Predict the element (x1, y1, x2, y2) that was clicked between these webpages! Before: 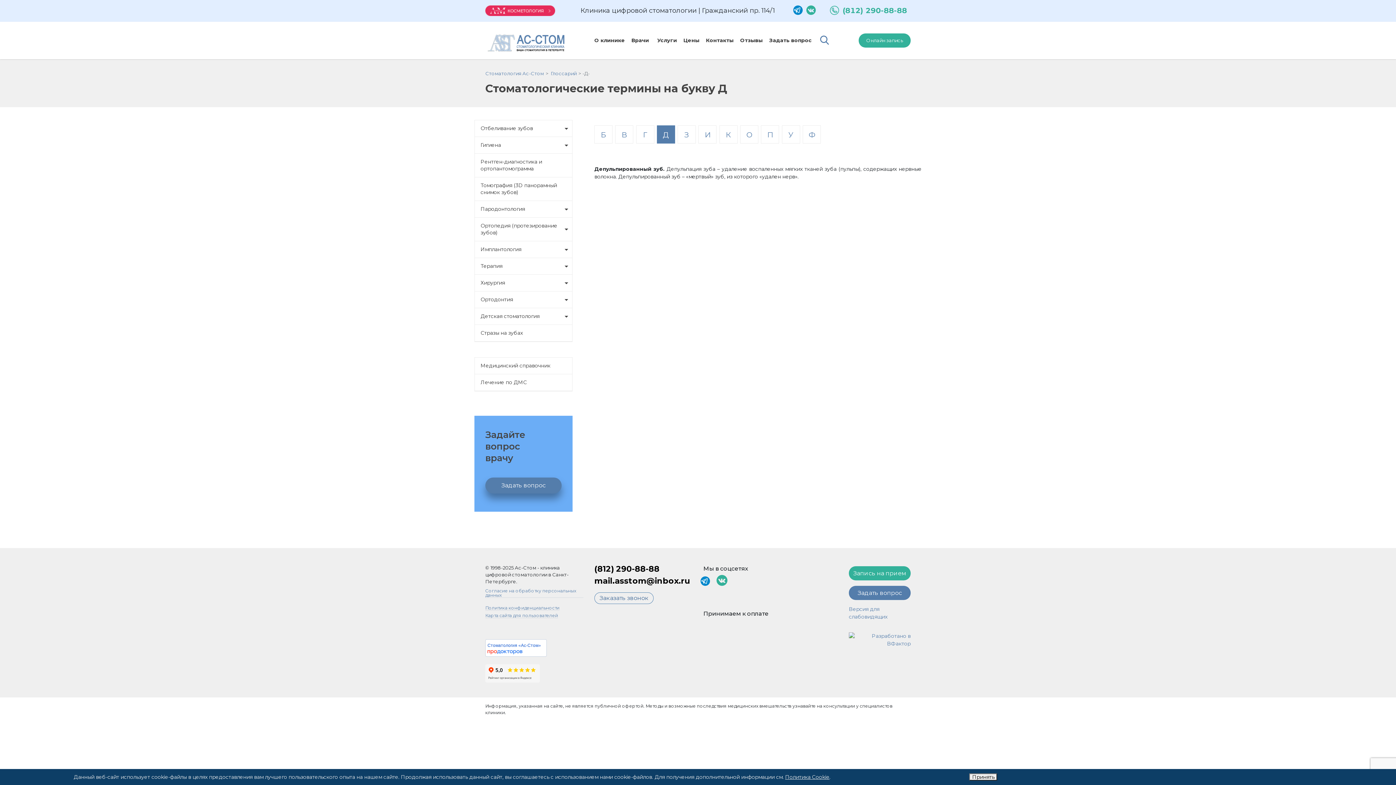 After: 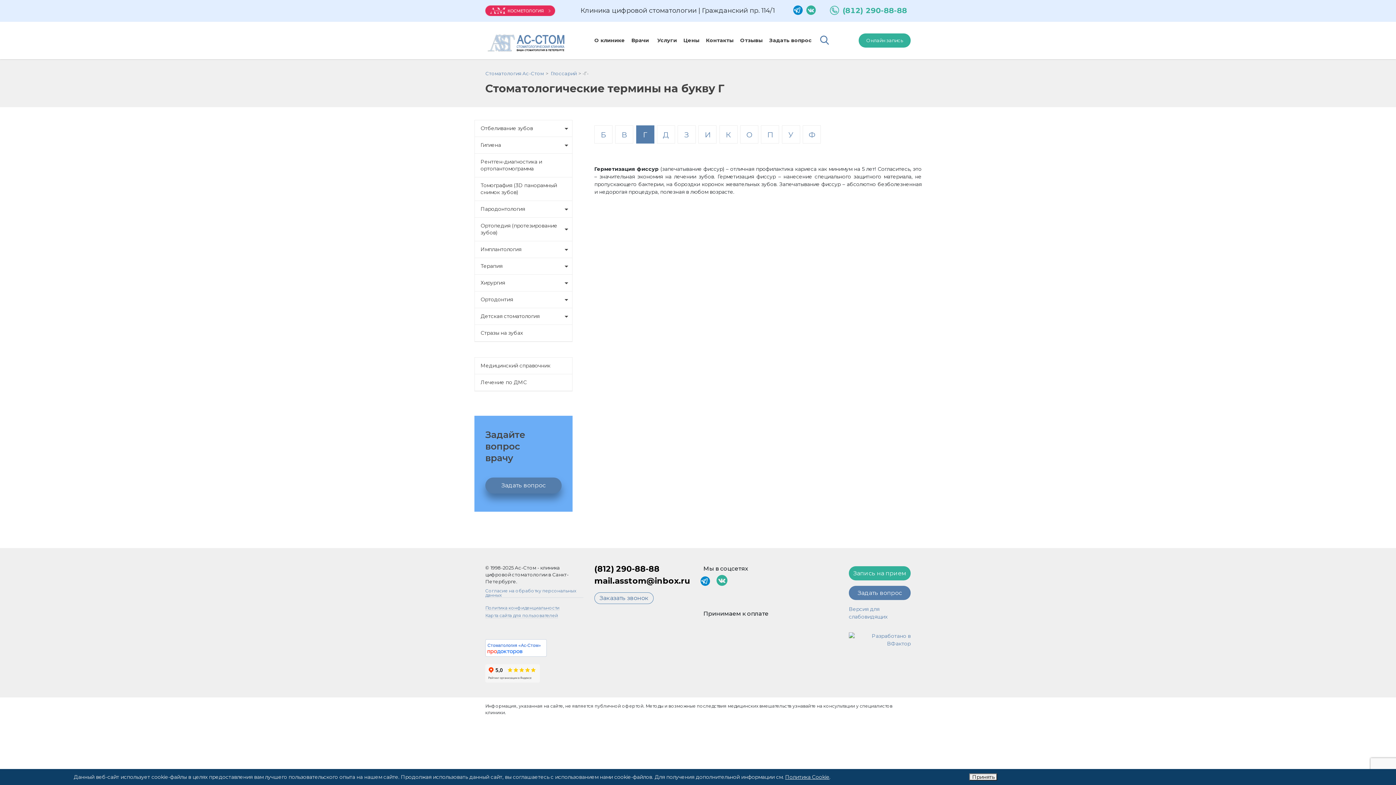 Action: label: Г bbox: (636, 125, 657, 146)